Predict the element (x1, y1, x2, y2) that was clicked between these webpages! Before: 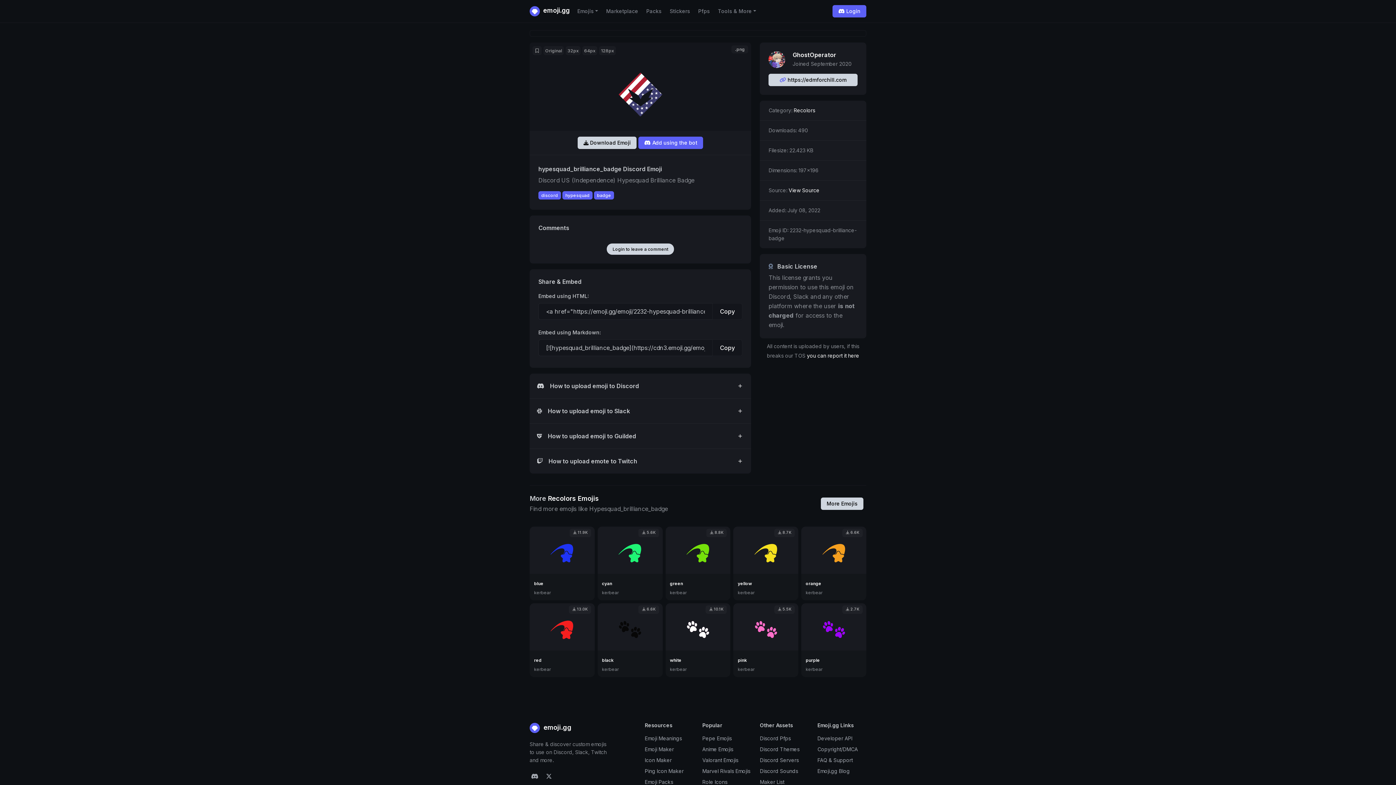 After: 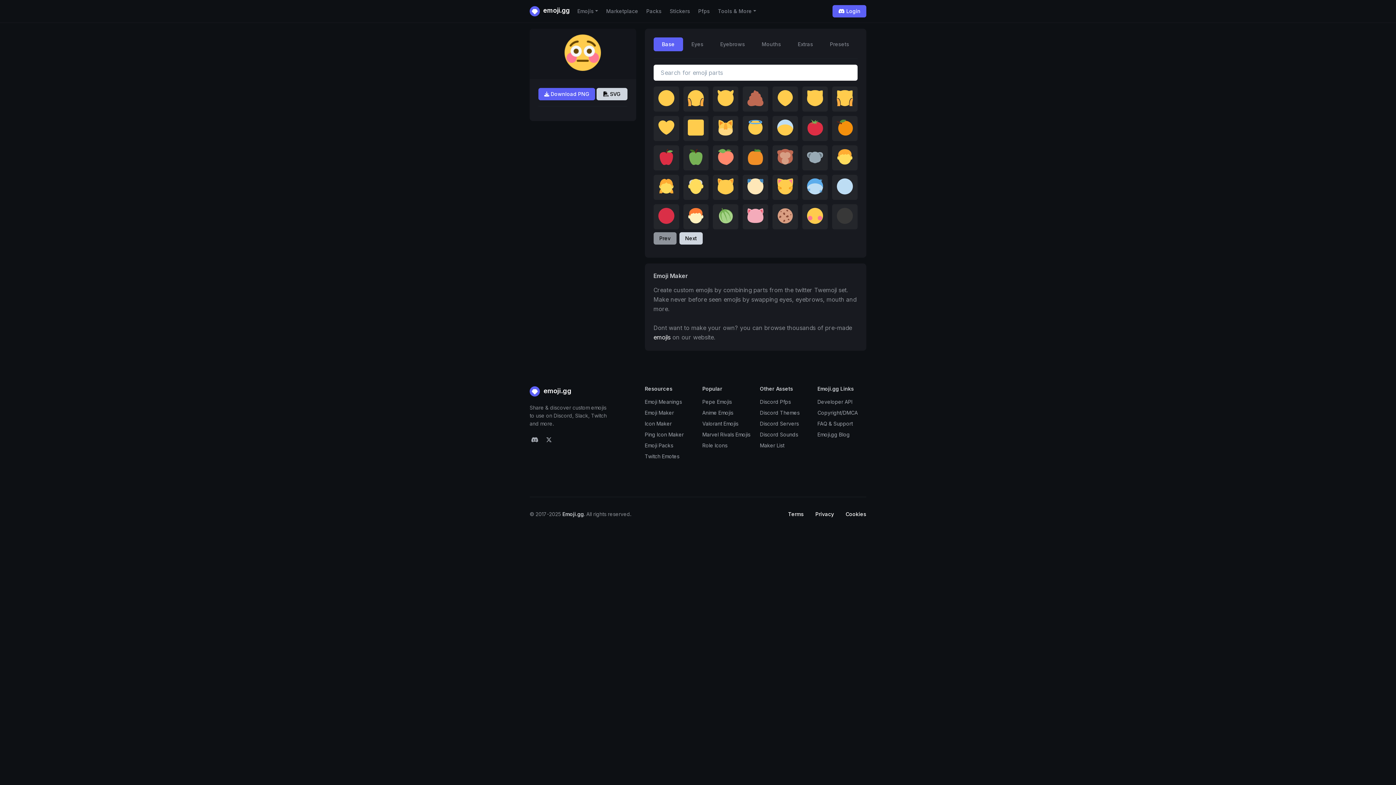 Action: bbox: (644, 746, 674, 752) label: Emoji Maker